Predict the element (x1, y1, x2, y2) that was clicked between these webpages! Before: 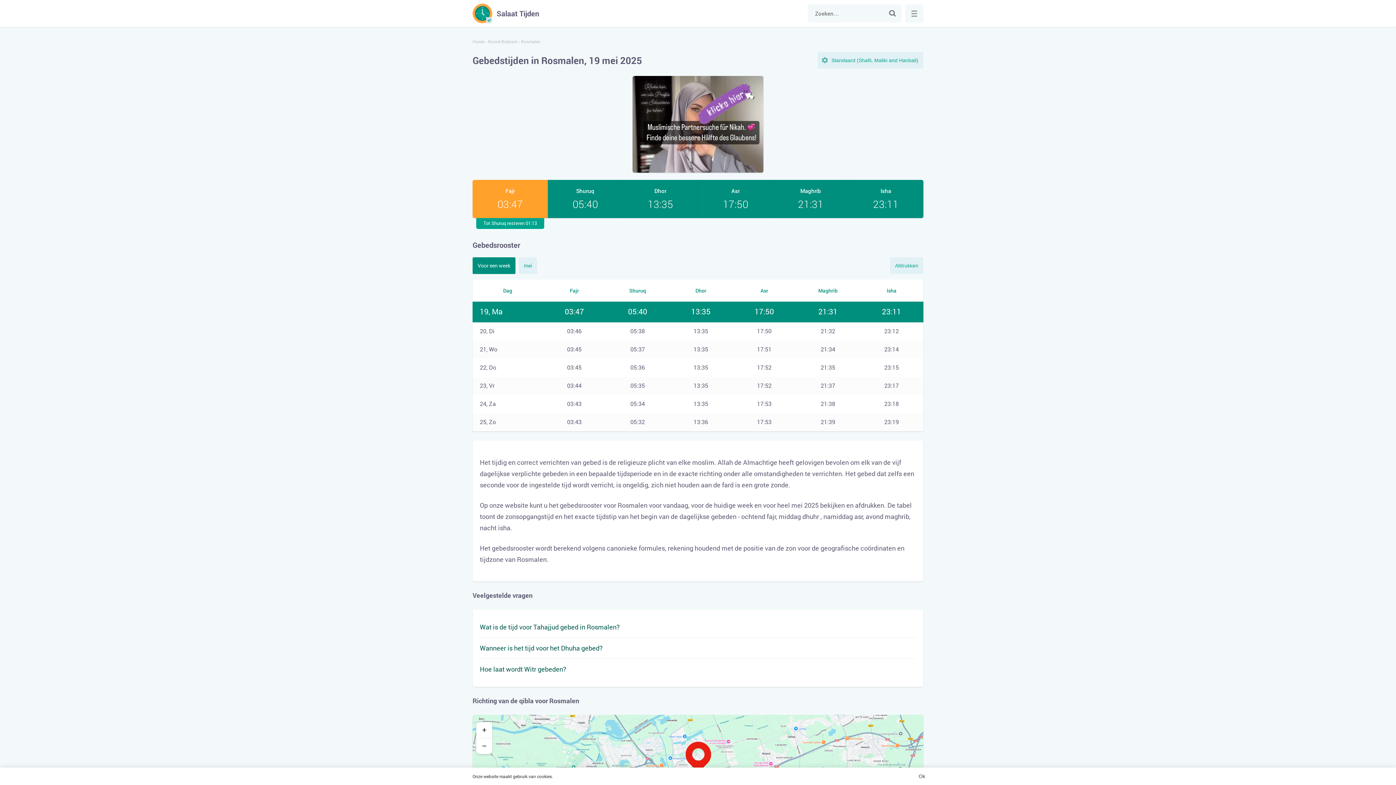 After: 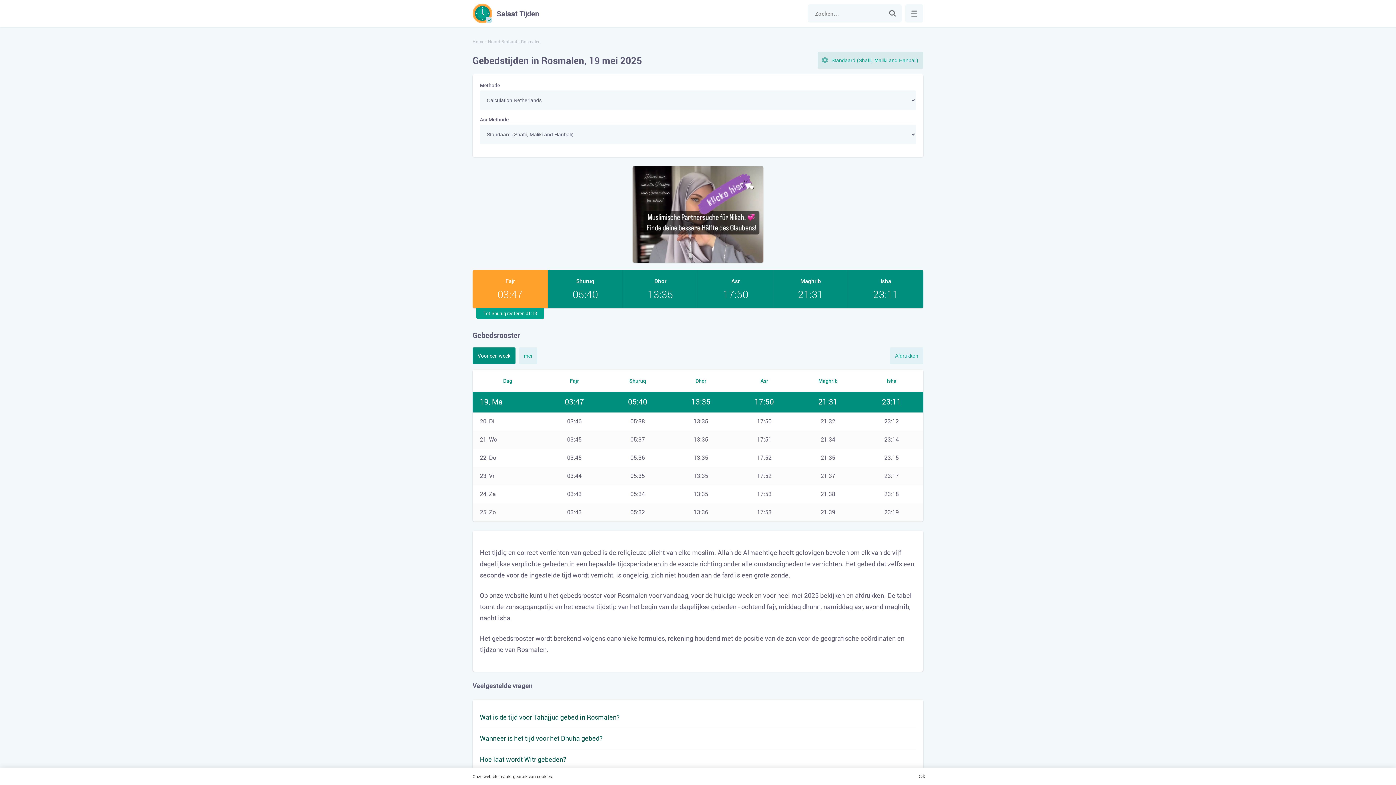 Action: label: Standaard (Shafii, Maliki and Hanbali) bbox: (817, 52, 923, 68)